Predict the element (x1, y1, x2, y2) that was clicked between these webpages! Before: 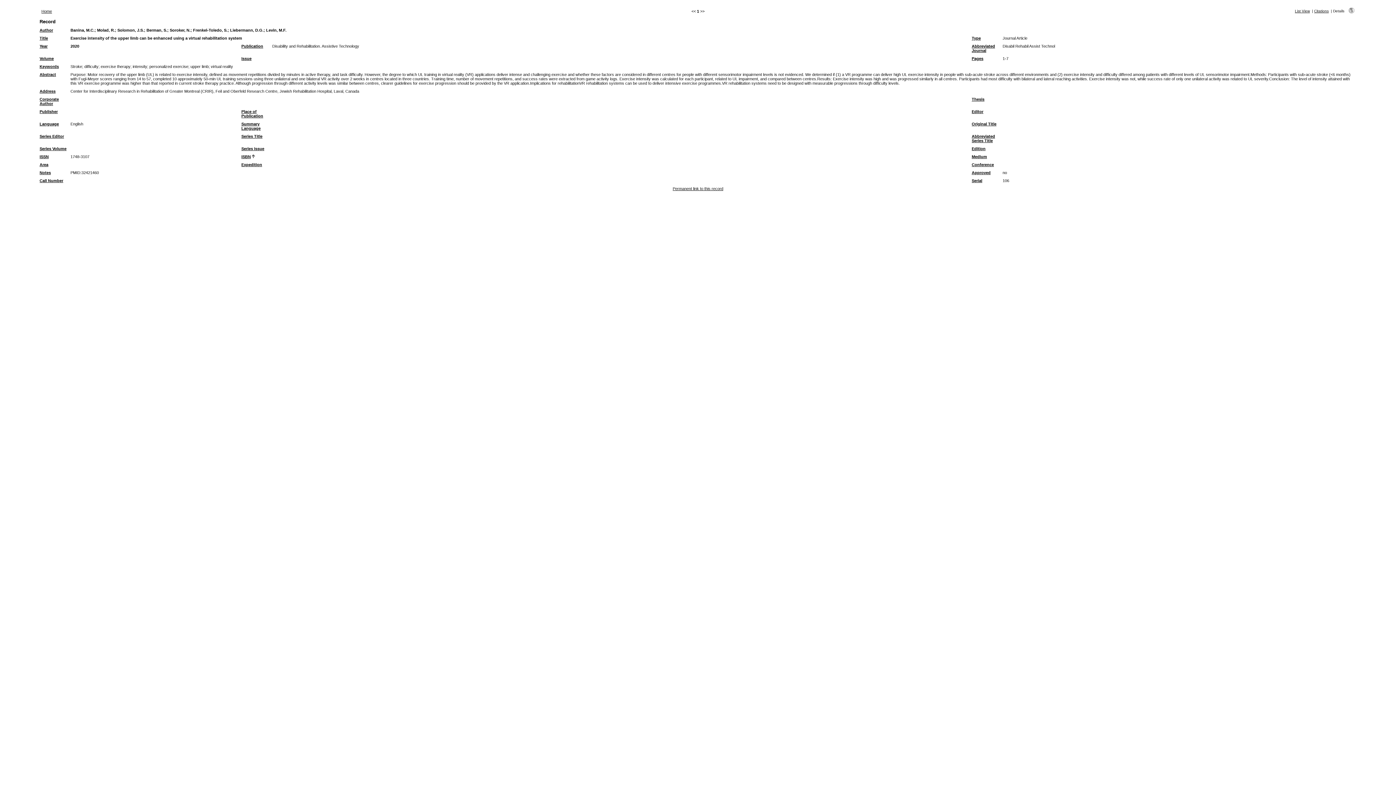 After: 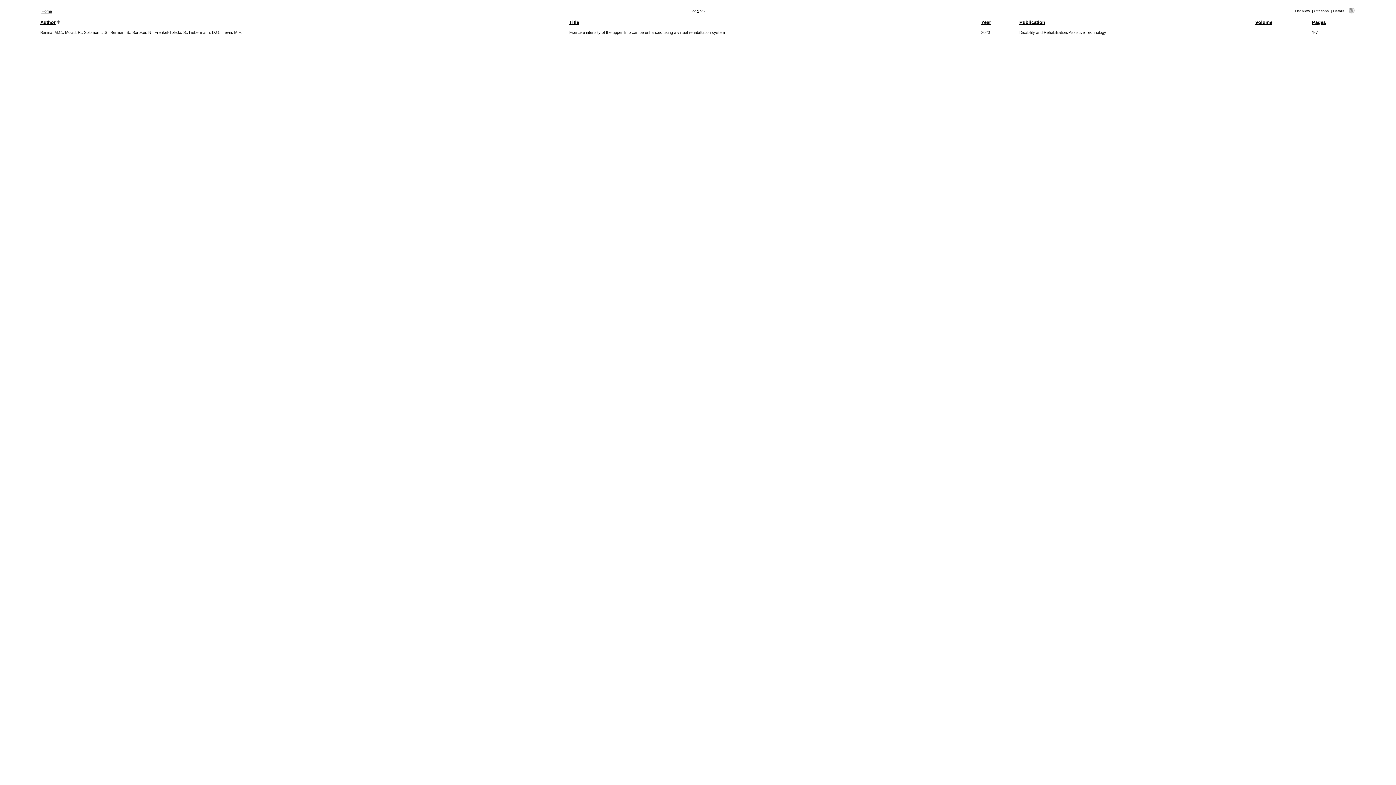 Action: bbox: (100, 64, 130, 68) label: exercise therapy